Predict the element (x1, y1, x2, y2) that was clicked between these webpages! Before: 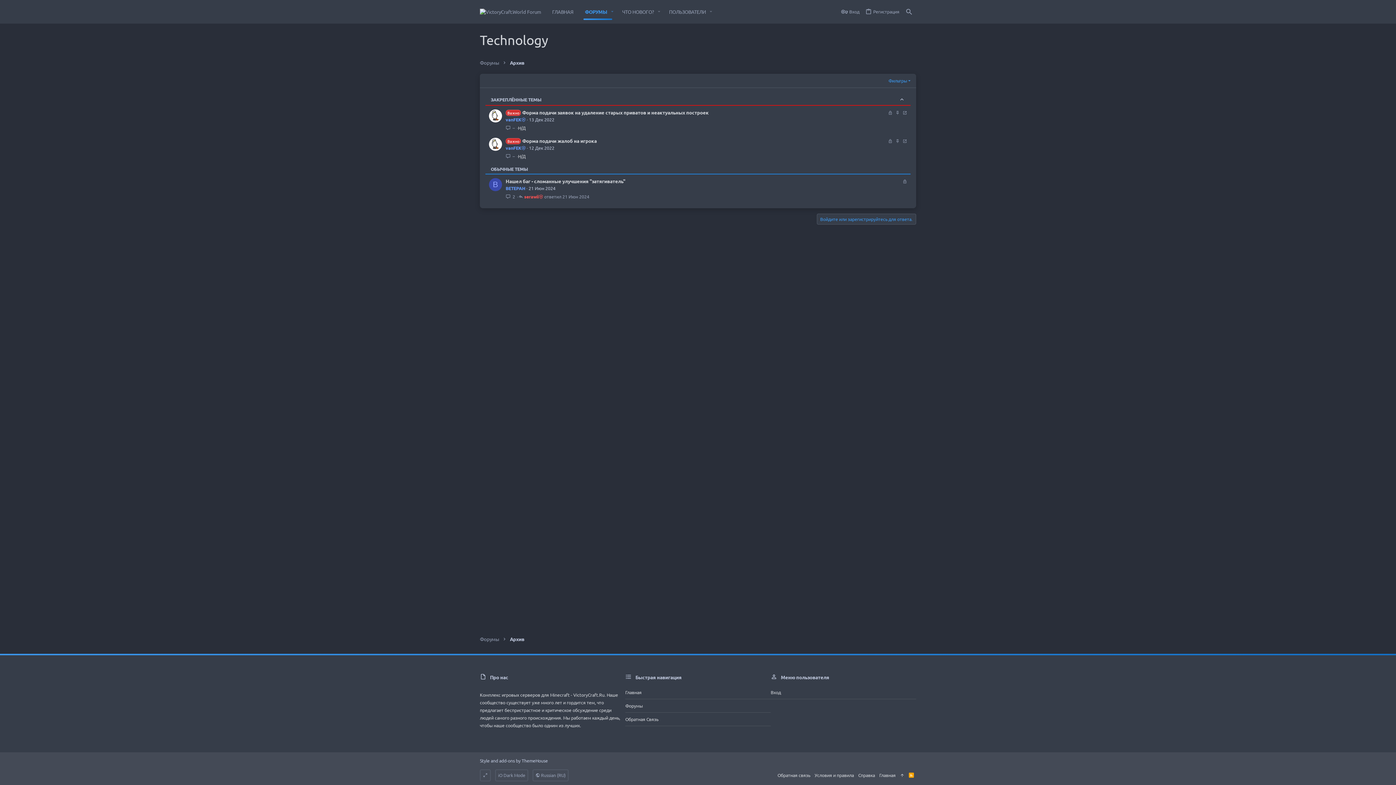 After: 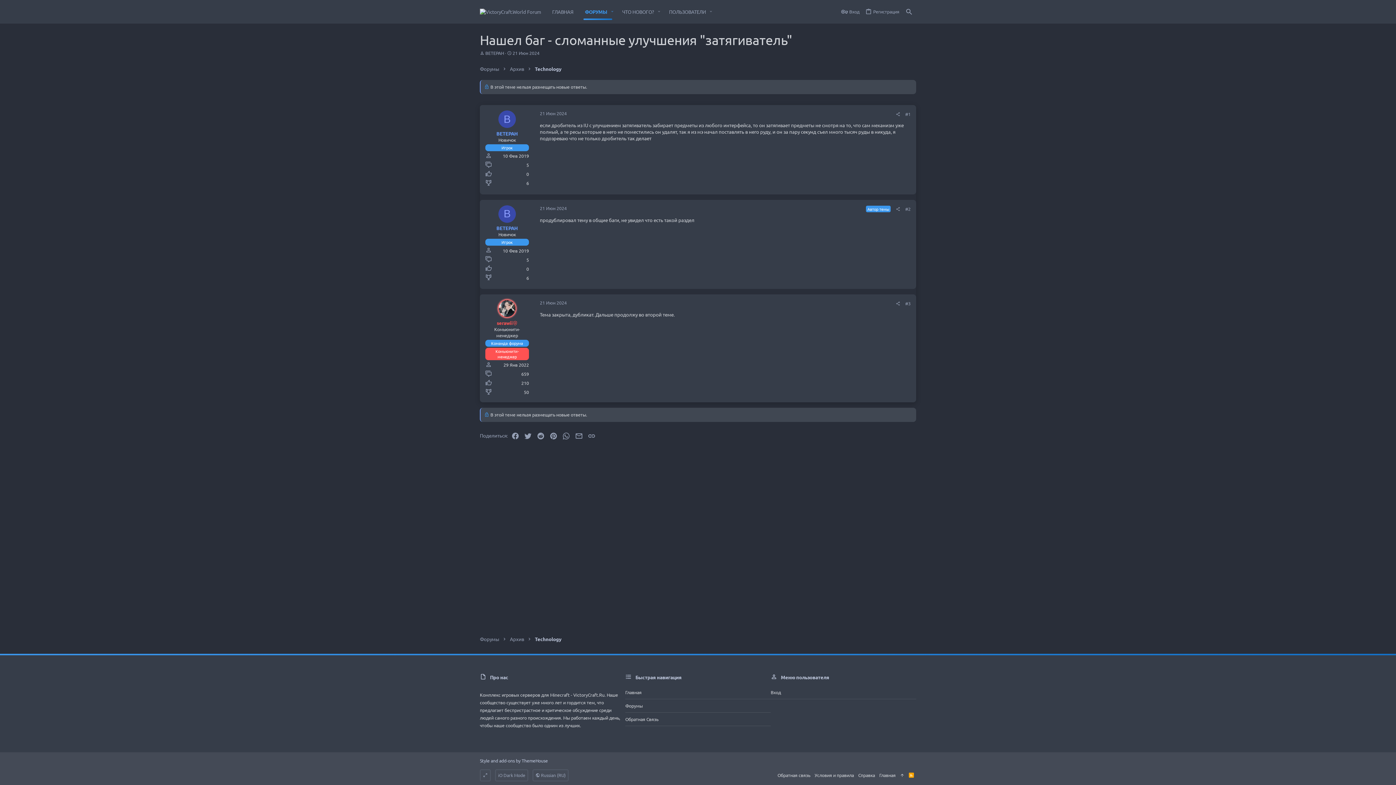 Action: bbox: (562, 194, 589, 198) label: 21 Июн 2024